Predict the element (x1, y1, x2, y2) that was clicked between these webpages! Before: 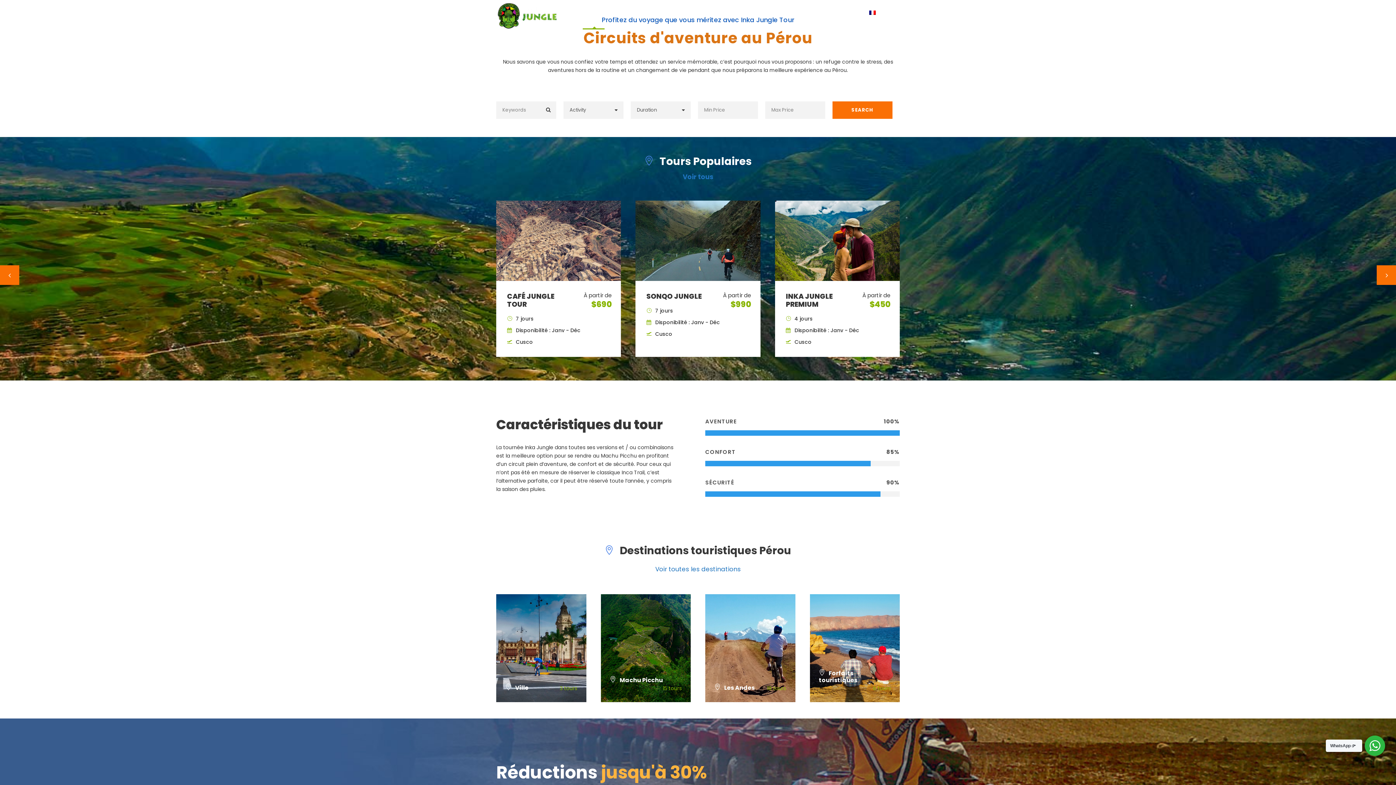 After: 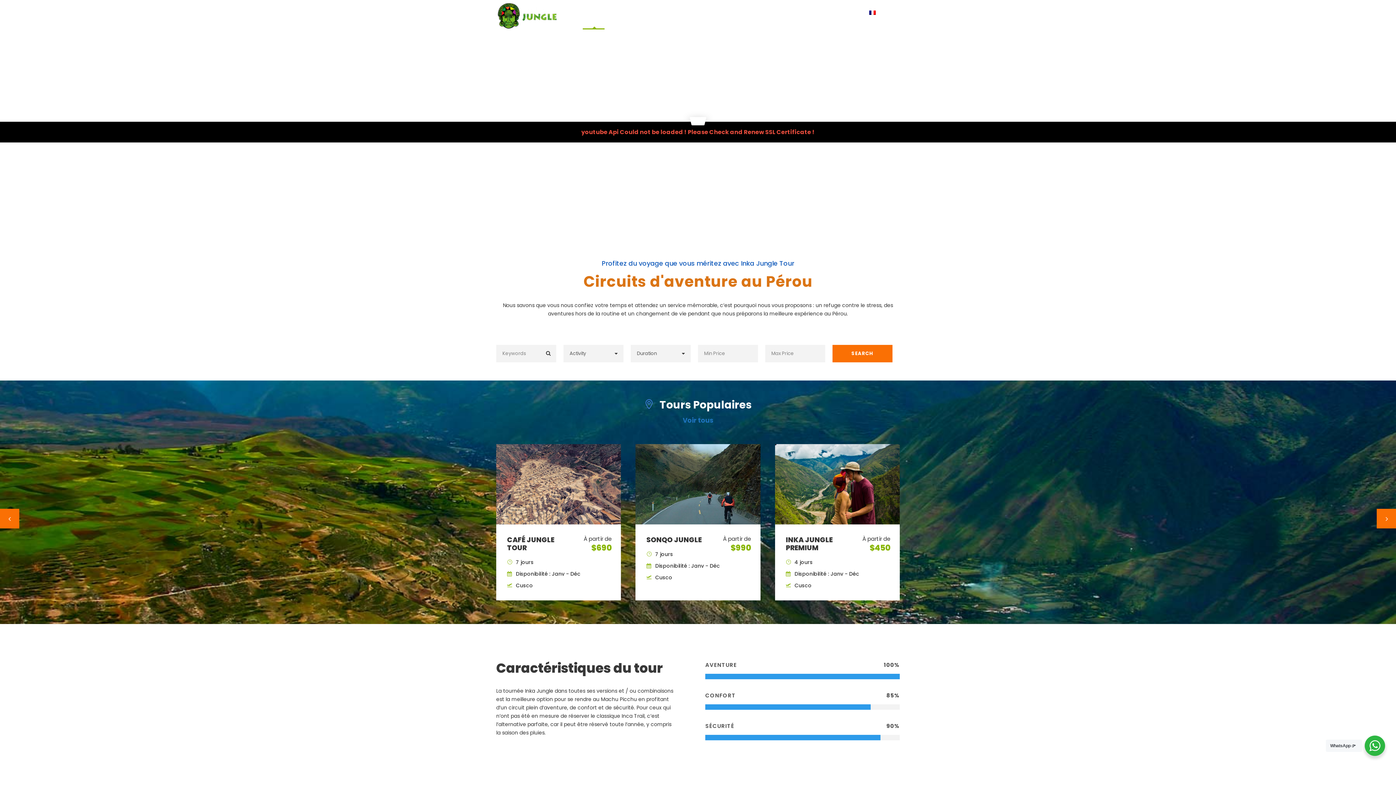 Action: bbox: (1377, 265, 1396, 285)